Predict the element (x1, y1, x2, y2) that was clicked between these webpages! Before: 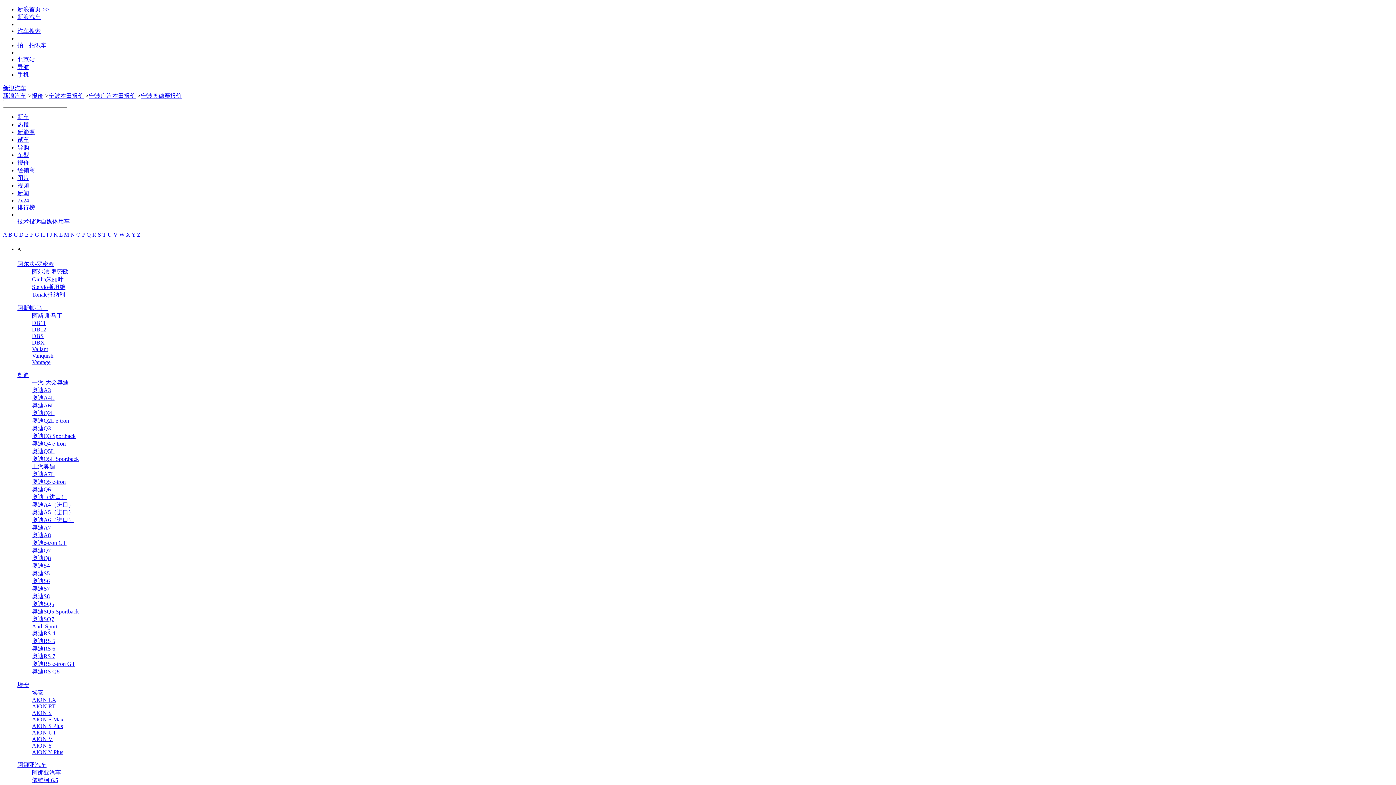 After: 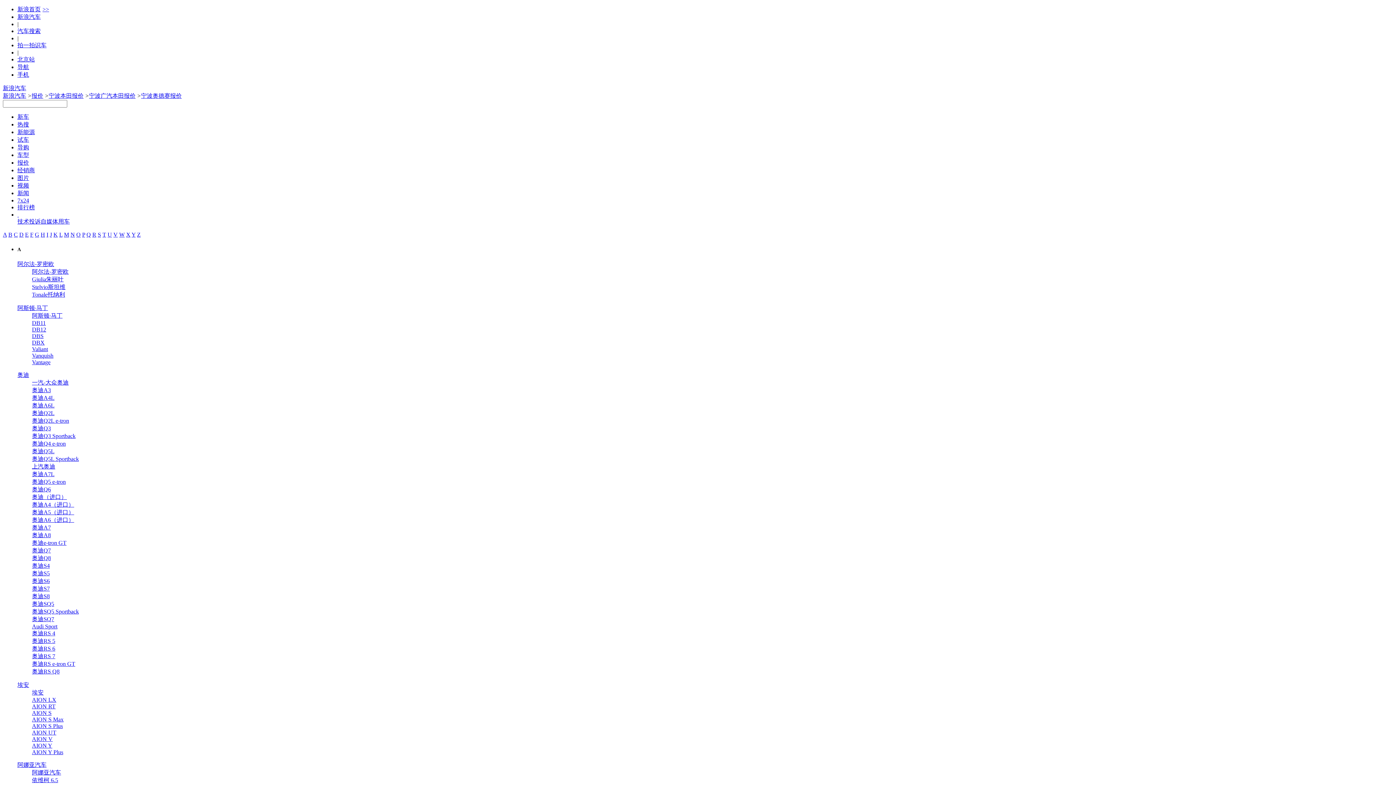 Action: bbox: (126, 231, 130, 237) label: X